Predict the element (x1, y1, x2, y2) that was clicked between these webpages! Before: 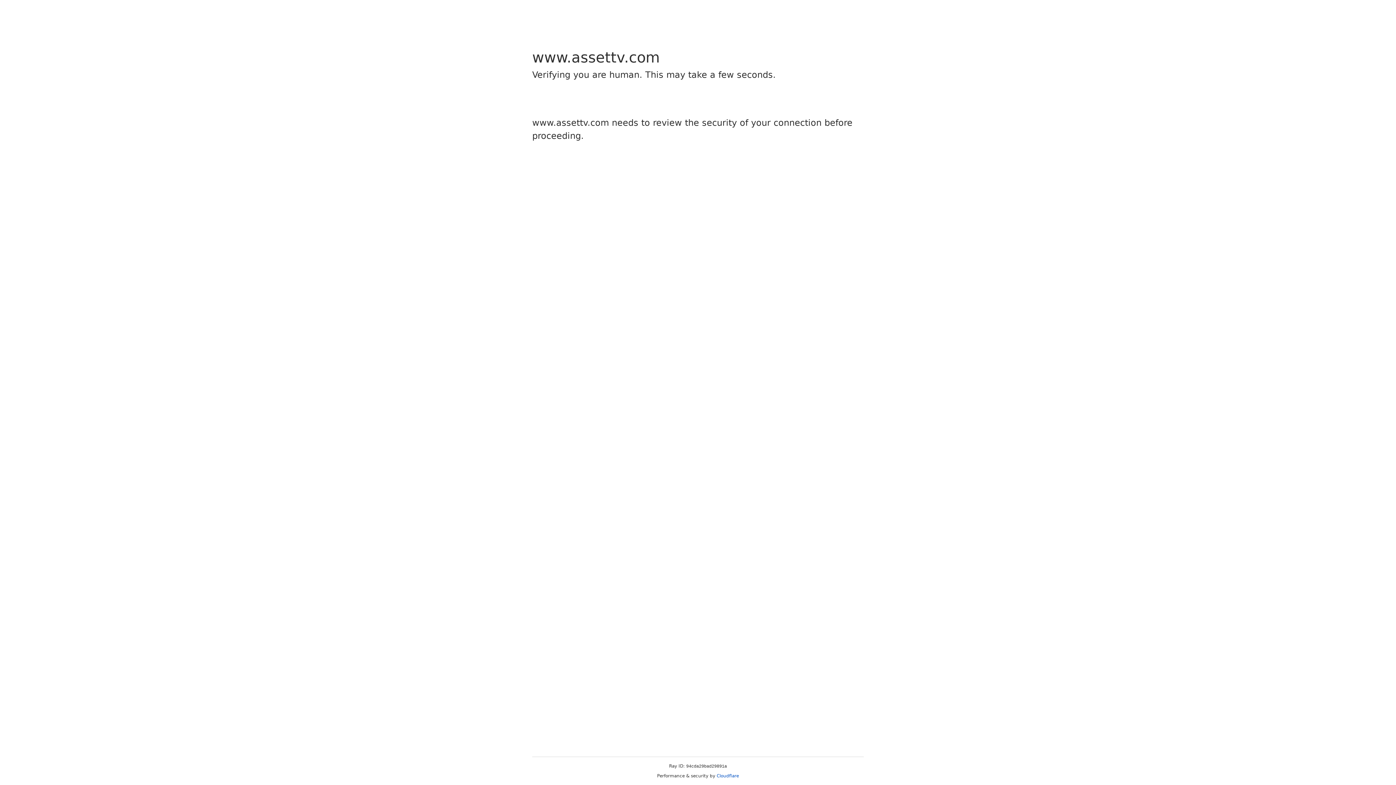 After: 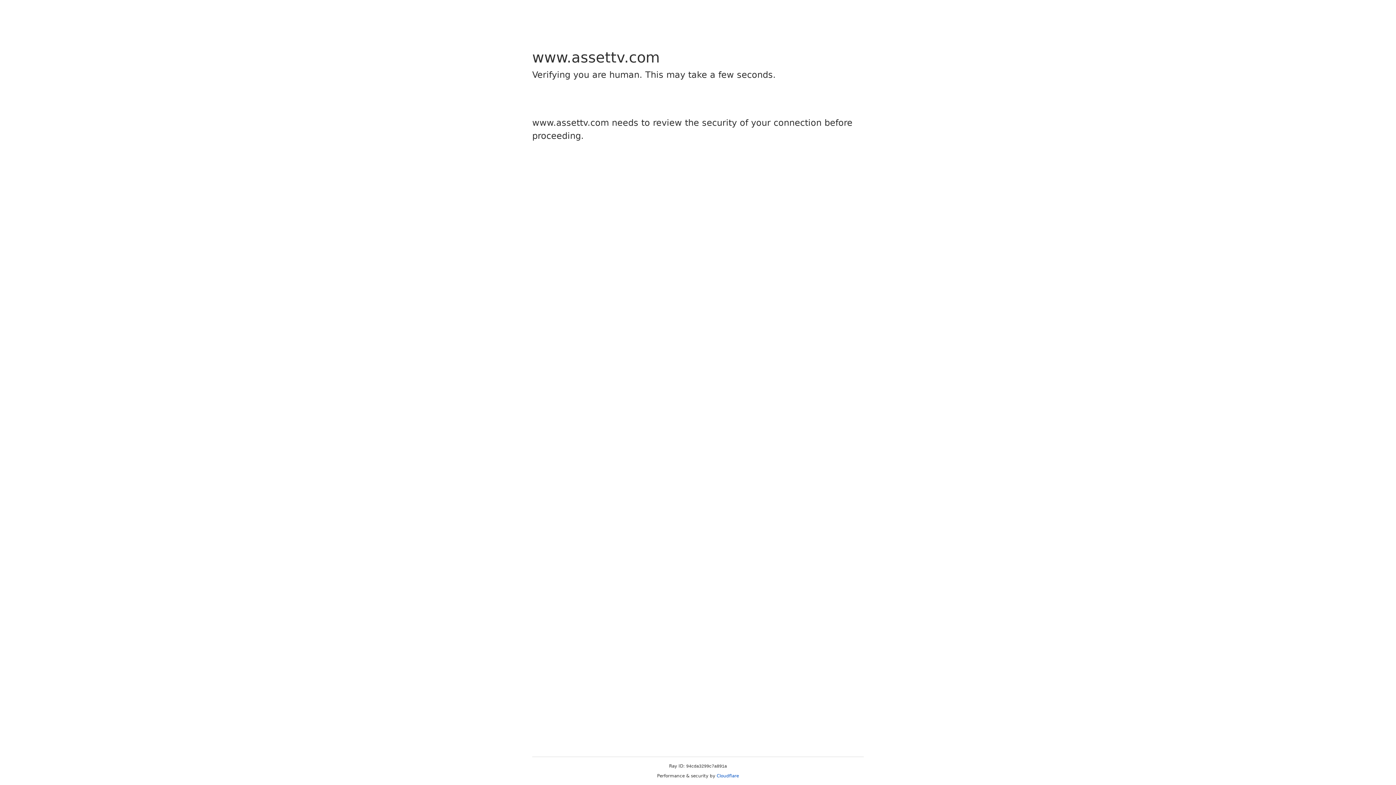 Action: bbox: (716, 773, 739, 778) label: Cloudflare